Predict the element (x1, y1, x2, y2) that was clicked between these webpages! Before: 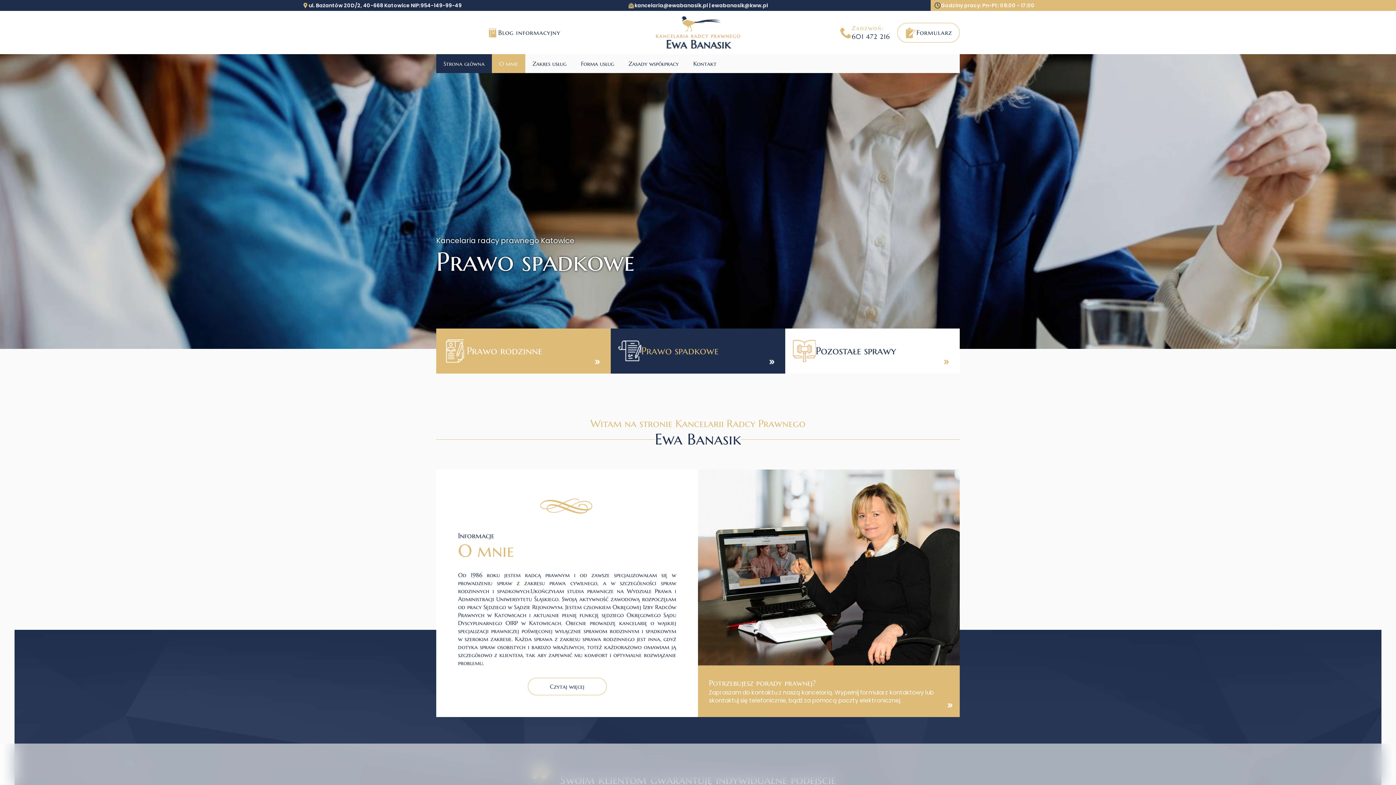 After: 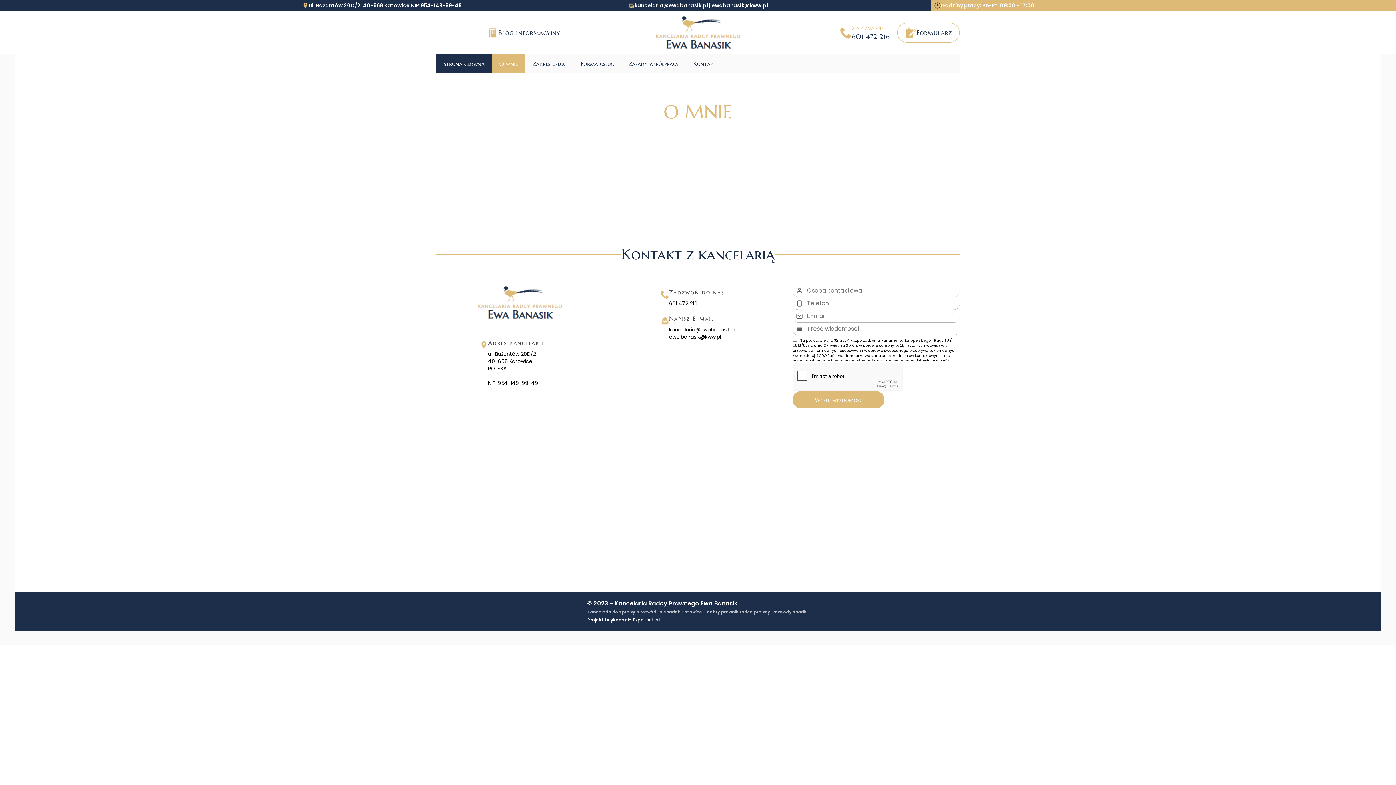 Action: bbox: (492, 54, 525, 73) label: O mnie